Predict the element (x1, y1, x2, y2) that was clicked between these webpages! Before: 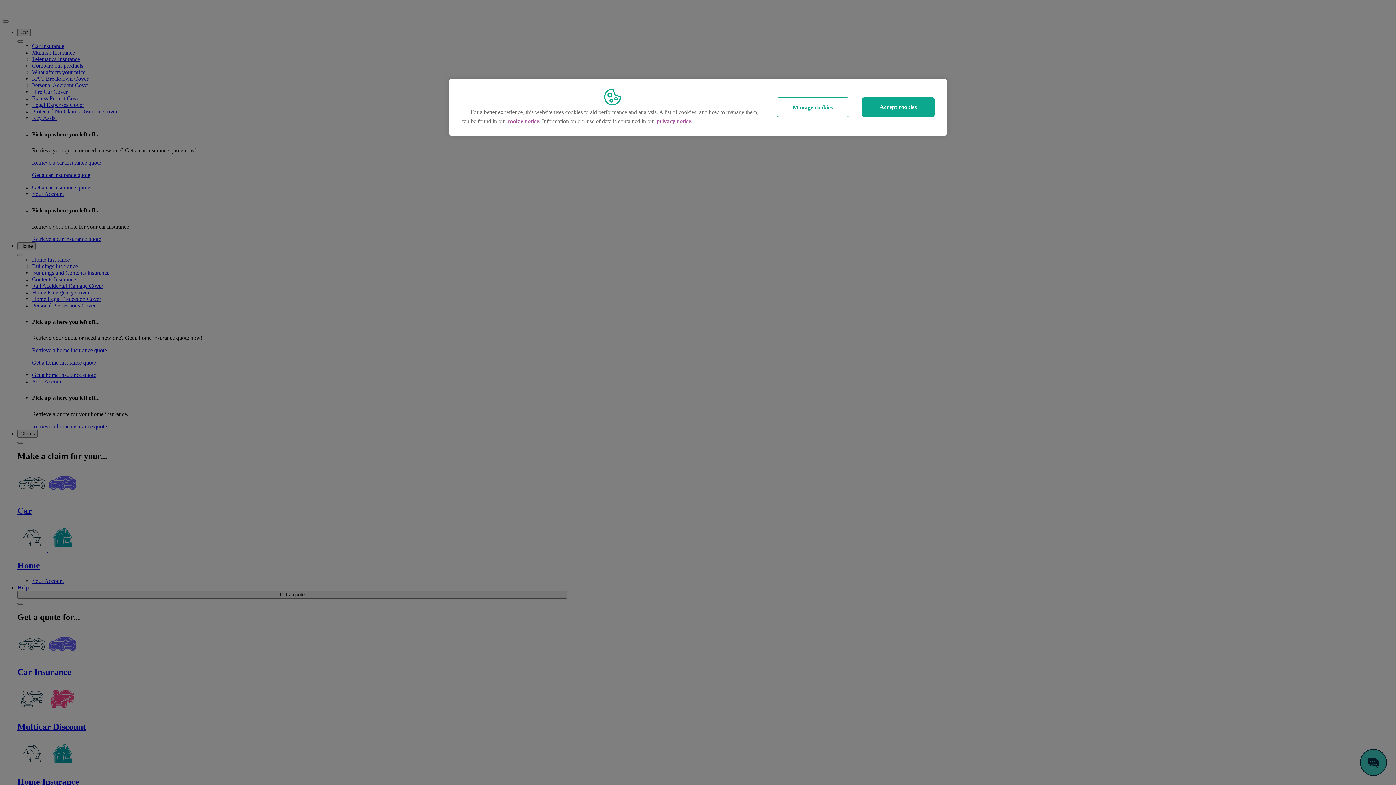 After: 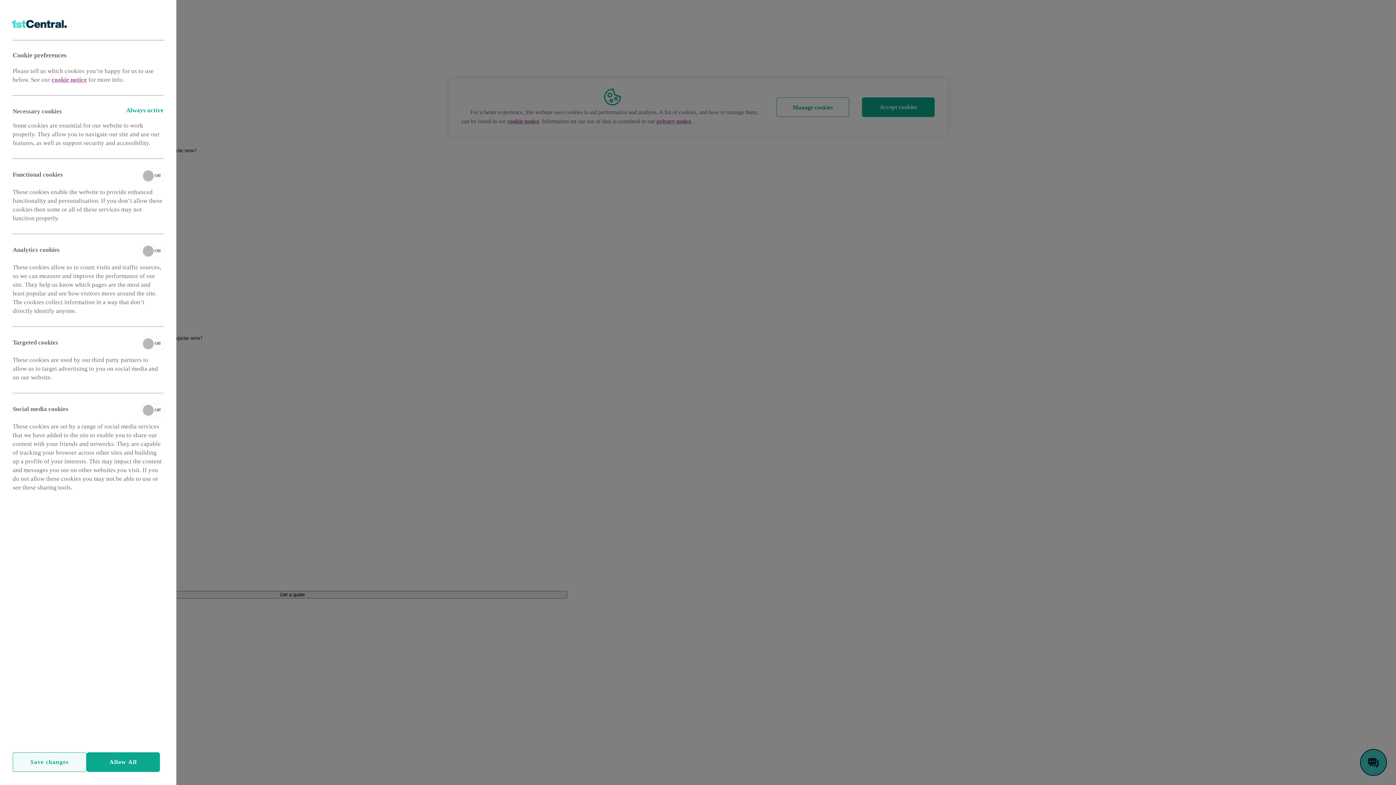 Action: label: Manage cookies bbox: (776, 97, 849, 117)